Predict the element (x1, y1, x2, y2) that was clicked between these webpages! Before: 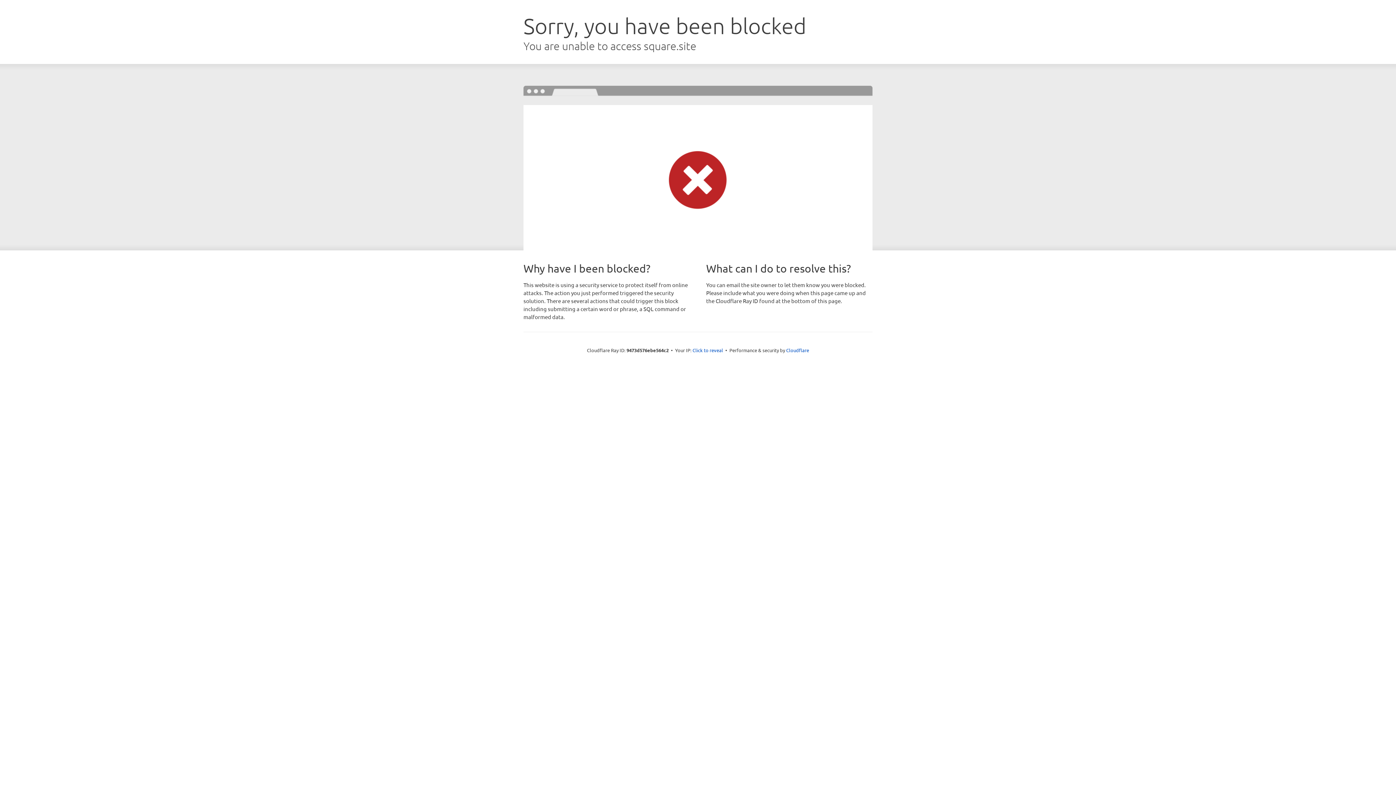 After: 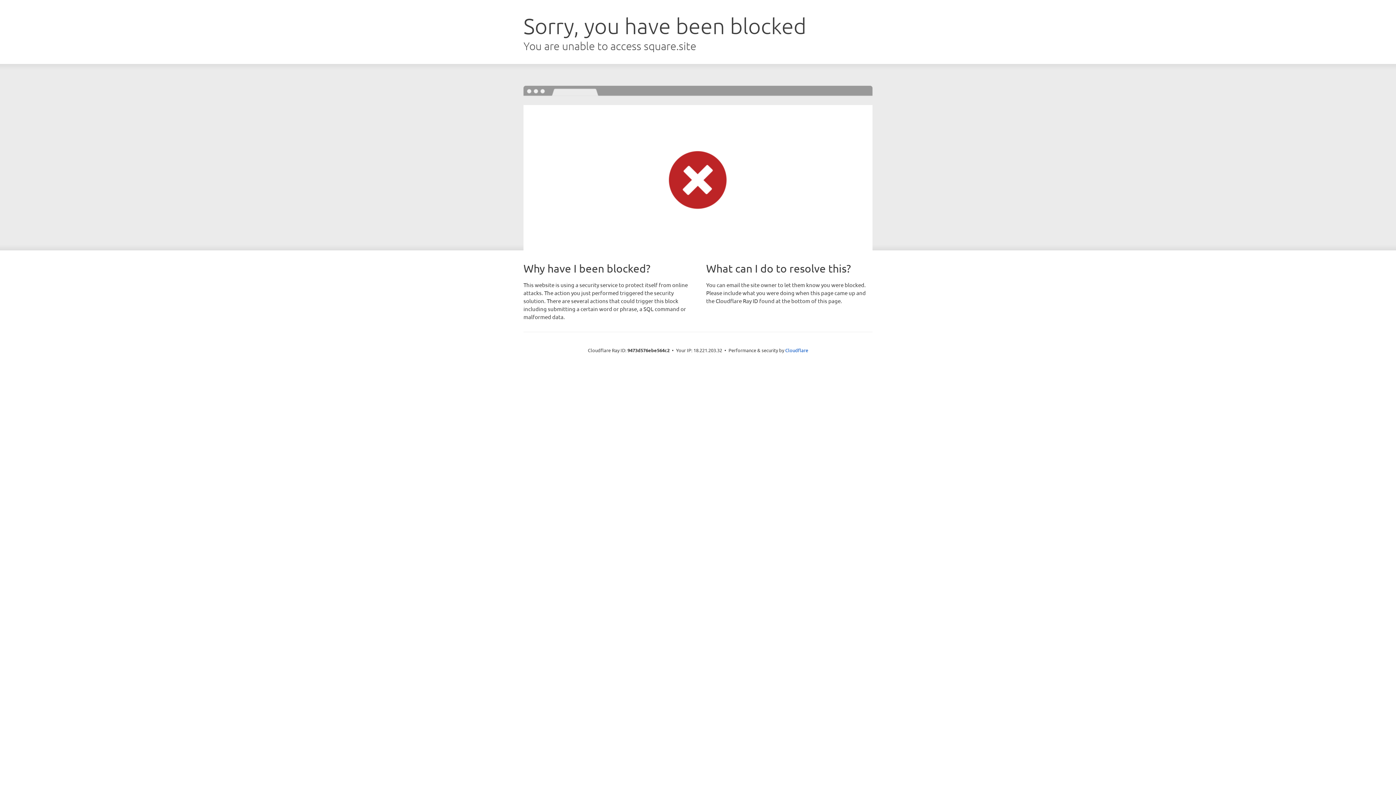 Action: bbox: (692, 346, 723, 353) label: Click to reveal